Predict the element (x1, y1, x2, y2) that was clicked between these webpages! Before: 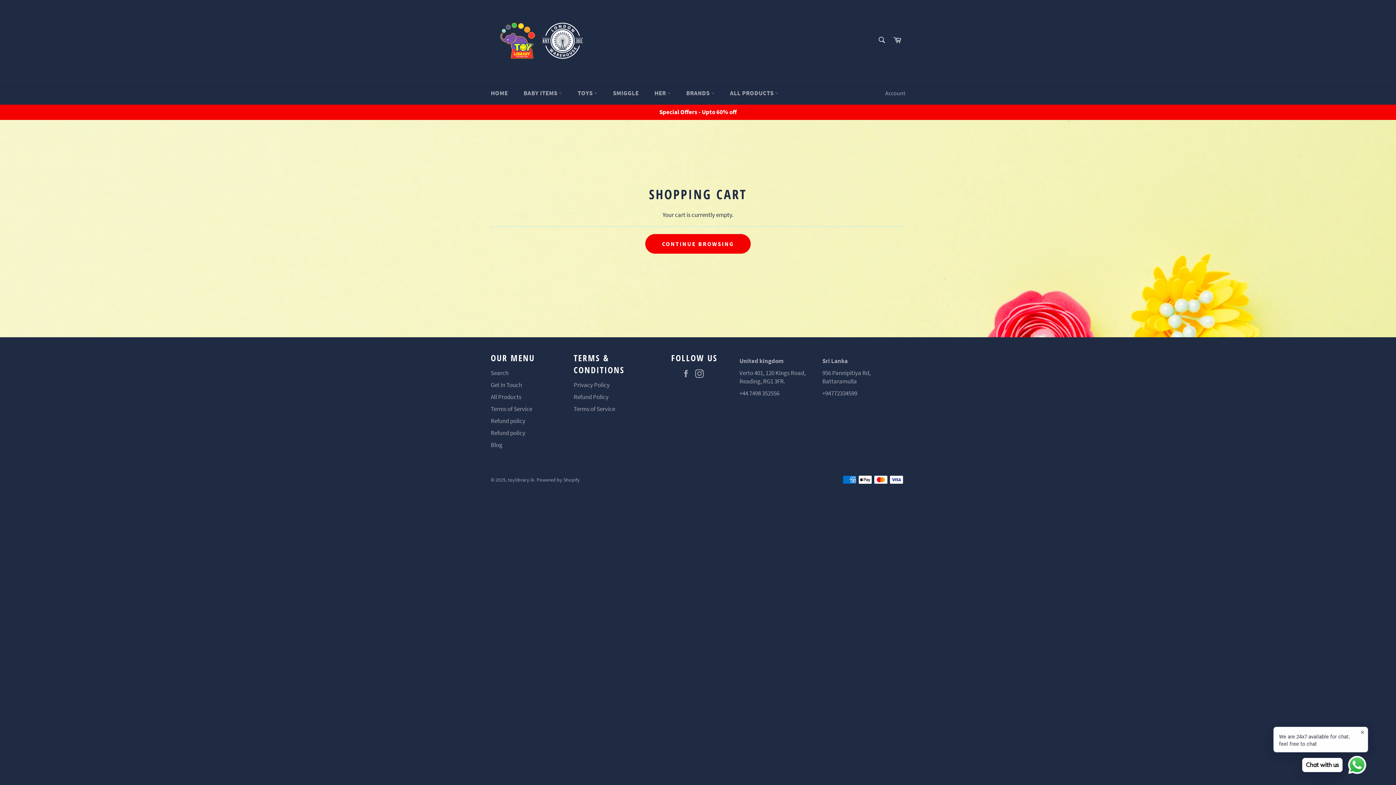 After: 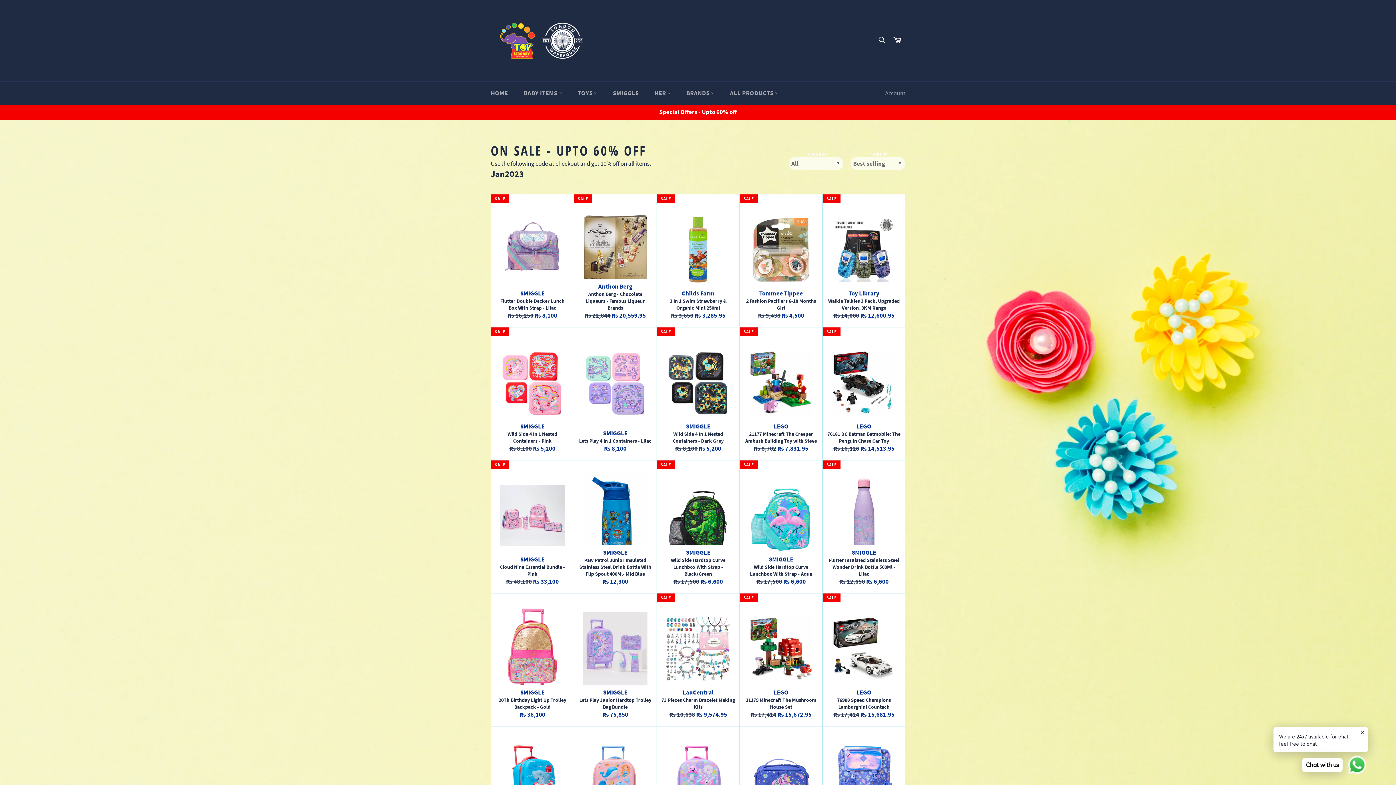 Action: label: Special Offers - Upto 60% off bbox: (0, 104, 1396, 120)